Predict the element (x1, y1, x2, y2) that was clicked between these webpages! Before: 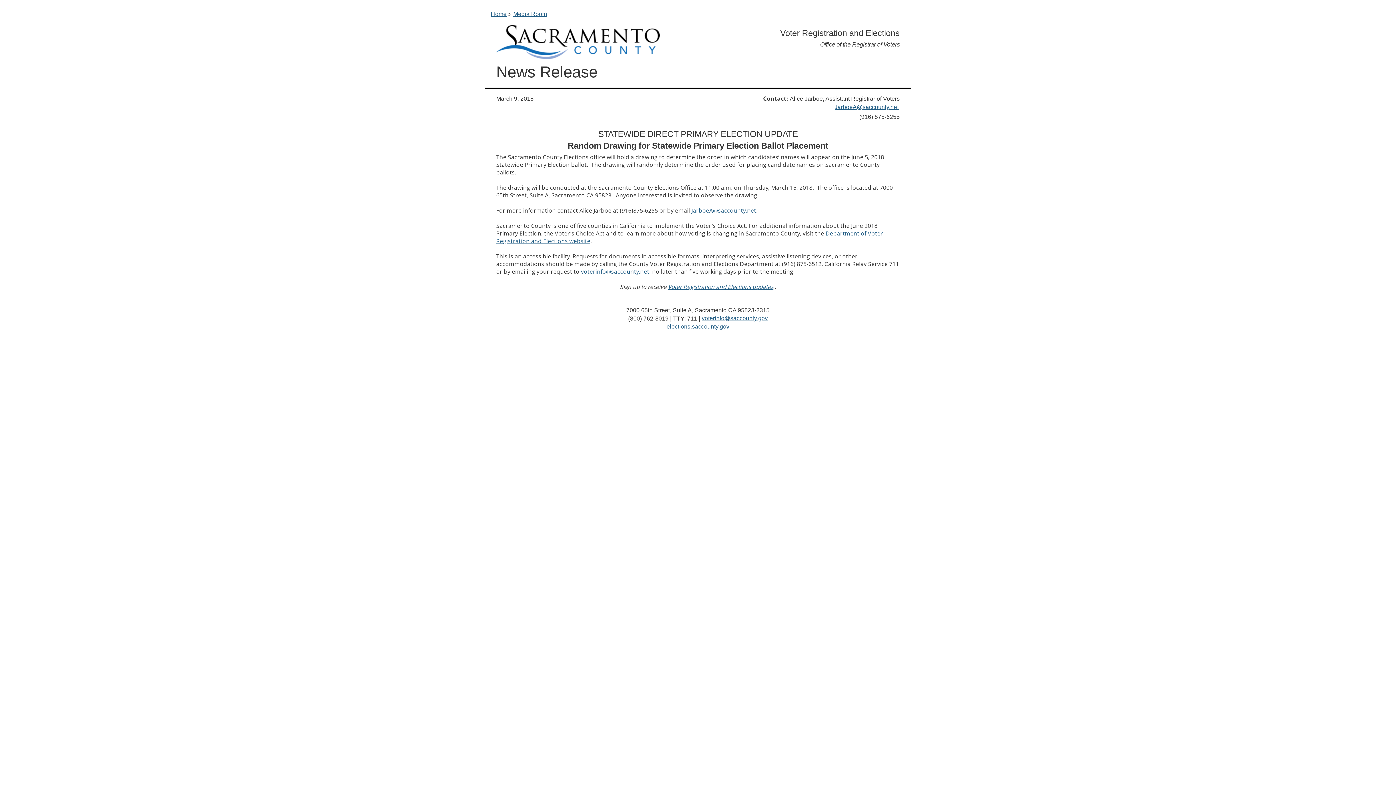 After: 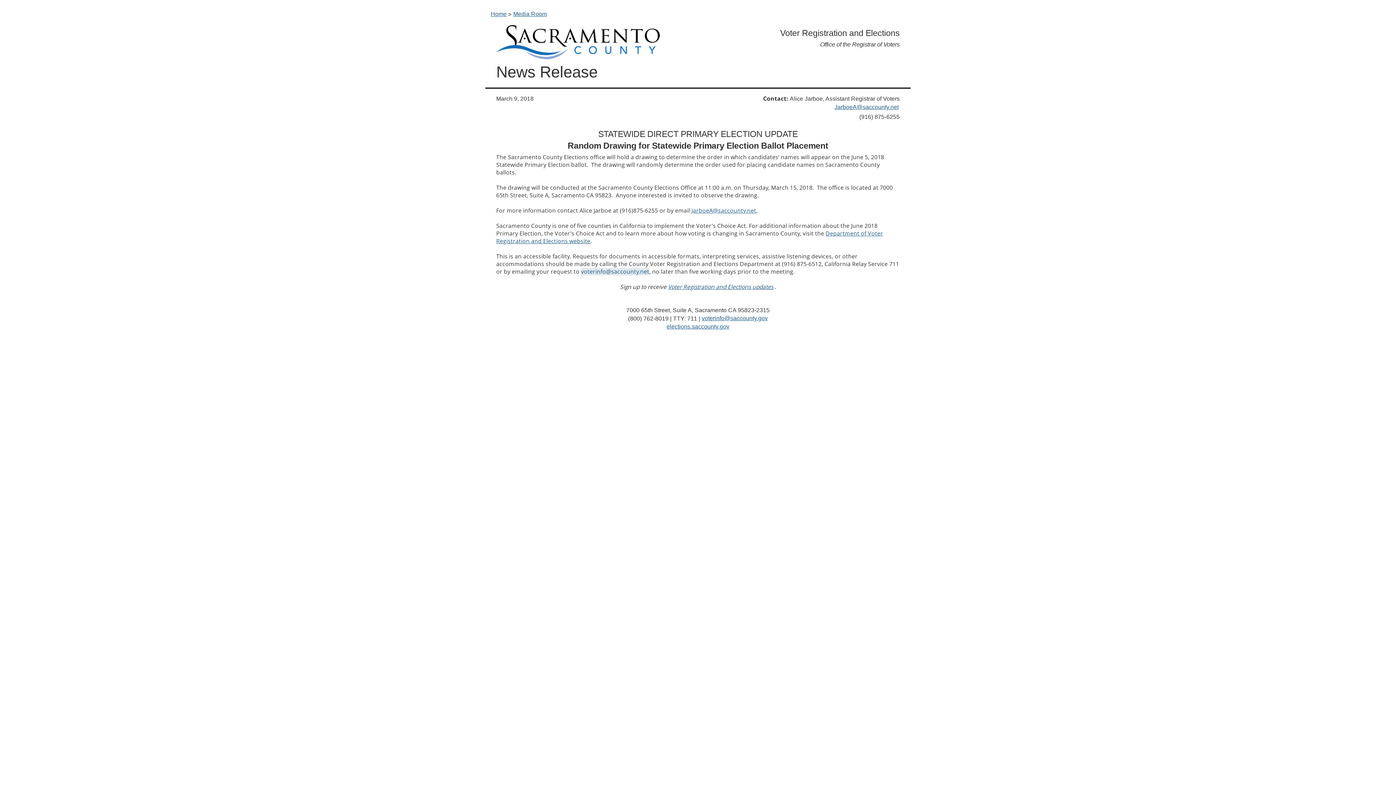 Action: label: voterinfo@saccounty.net bbox: (581, 267, 649, 275)